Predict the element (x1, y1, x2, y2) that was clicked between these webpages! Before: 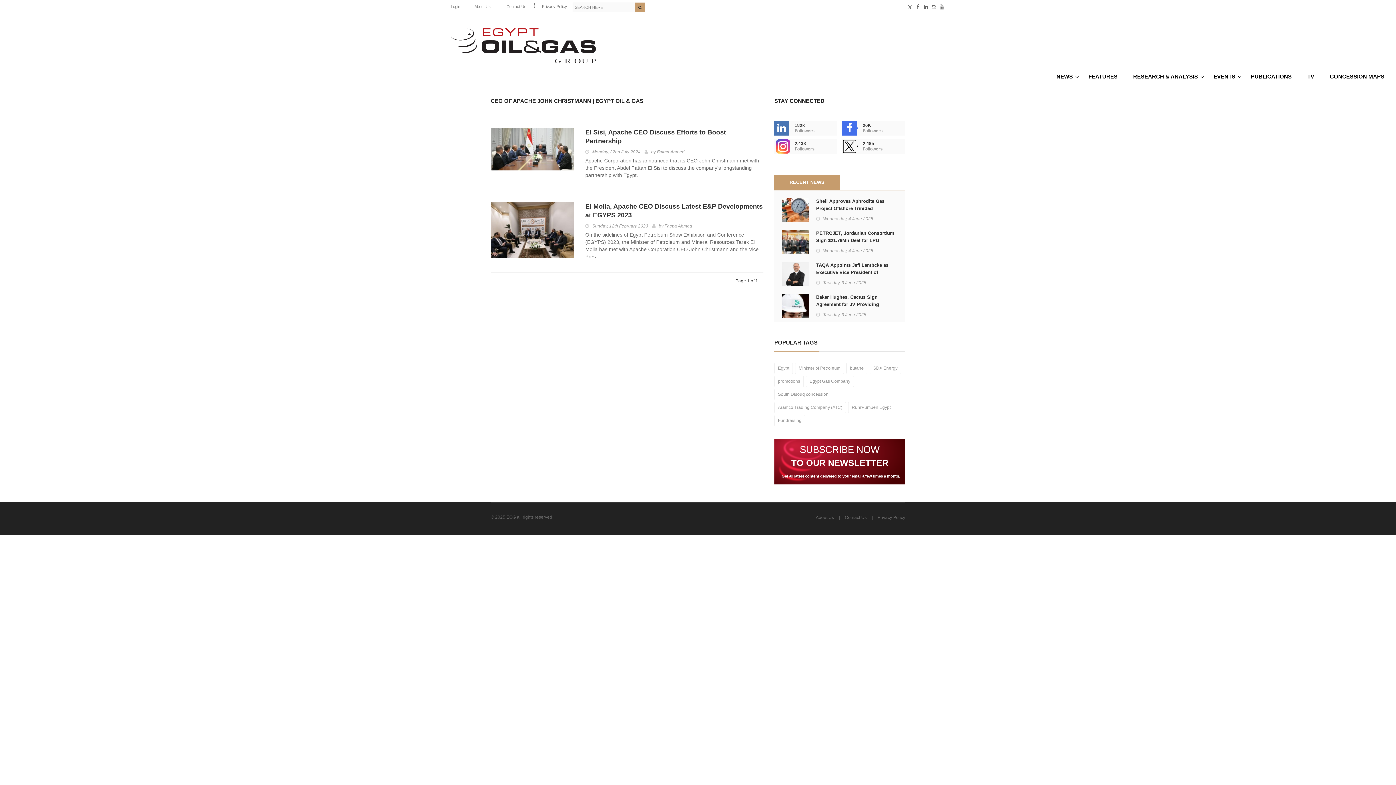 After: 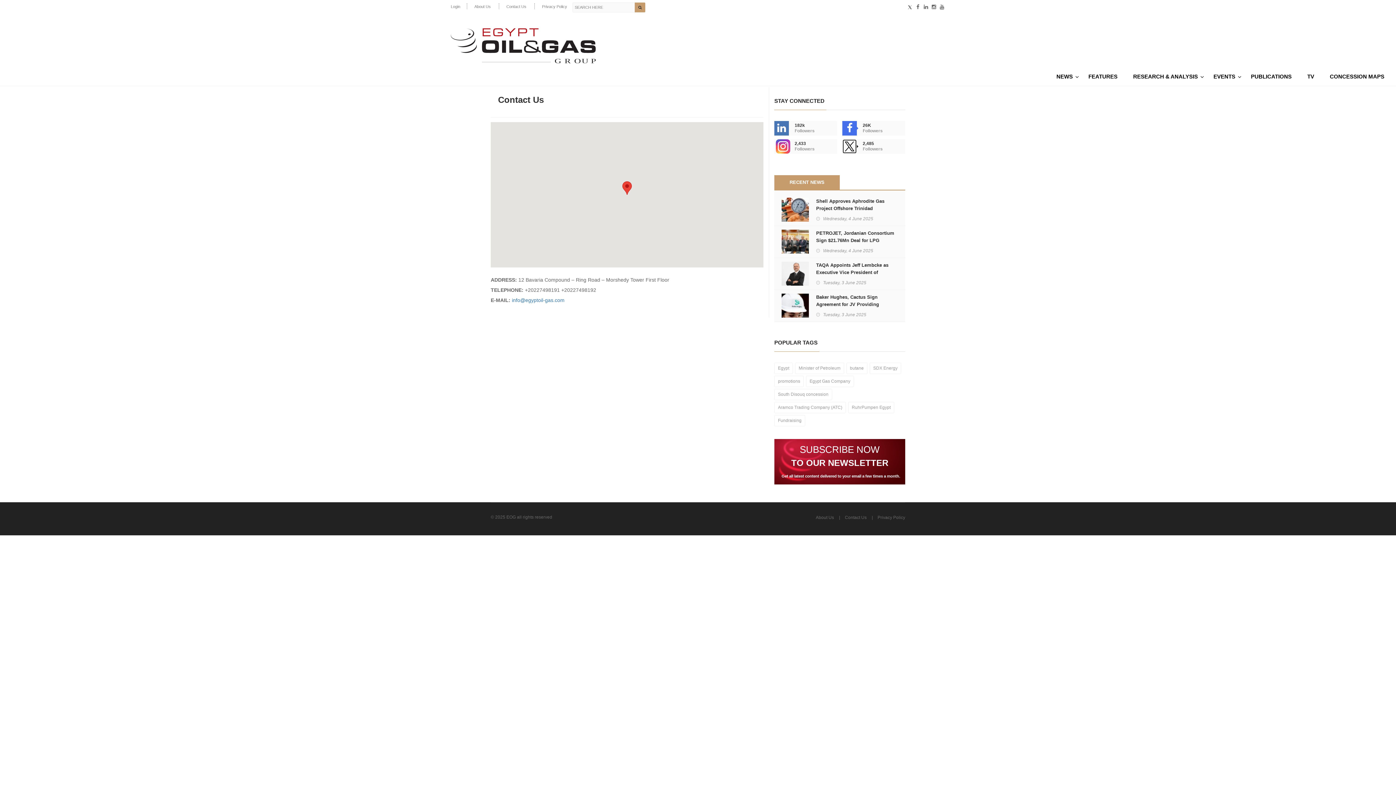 Action: bbox: (506, 4, 526, 9) label: Contact Us